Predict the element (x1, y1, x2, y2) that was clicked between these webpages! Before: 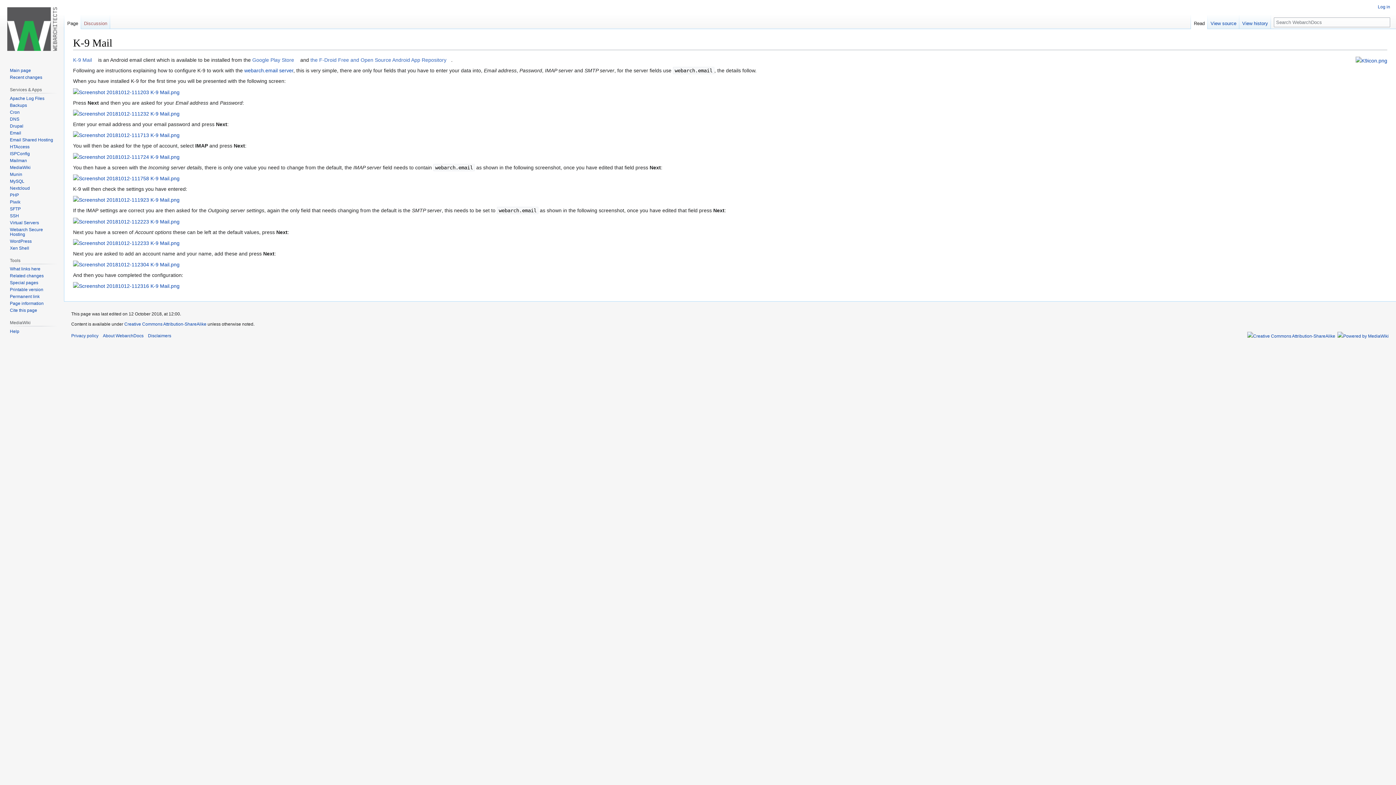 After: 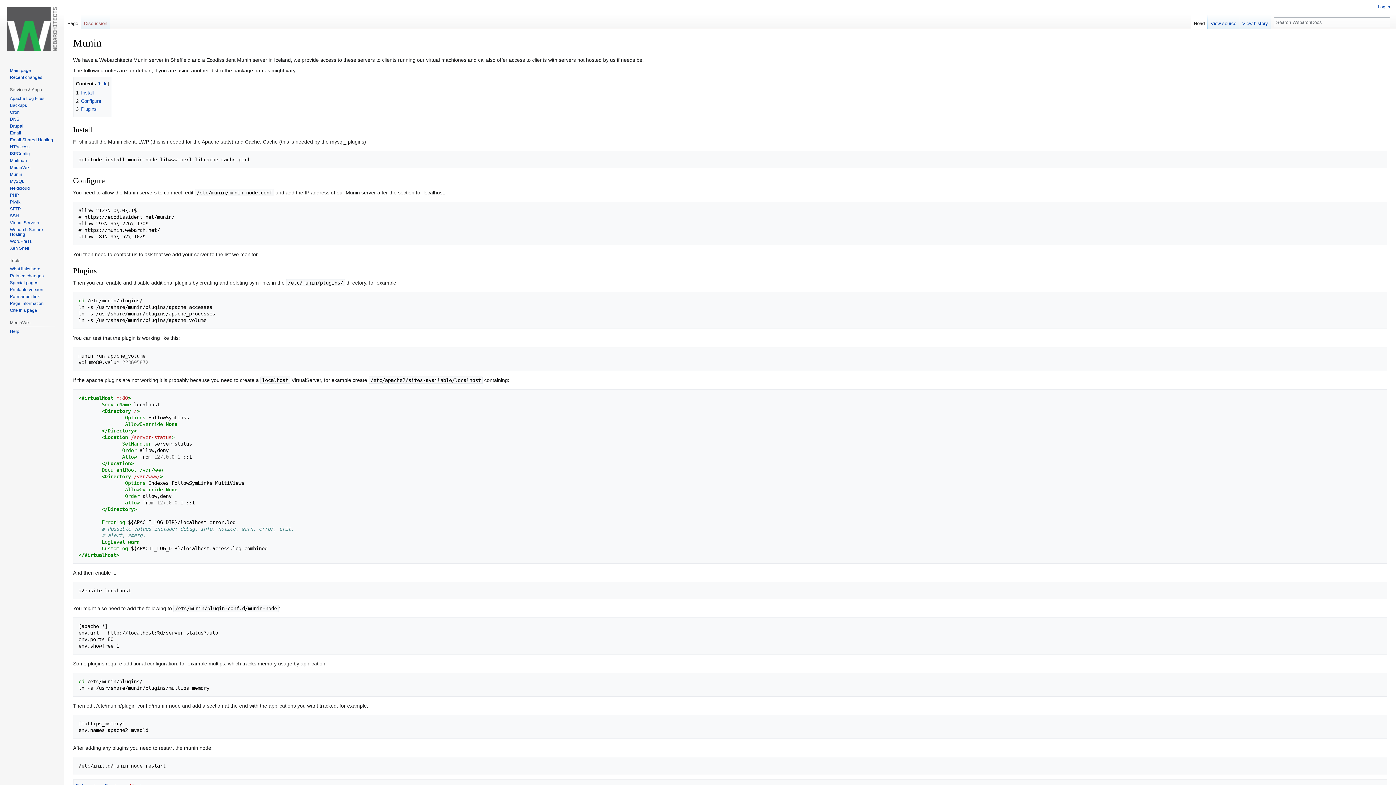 Action: label: Munin bbox: (9, 171, 22, 176)